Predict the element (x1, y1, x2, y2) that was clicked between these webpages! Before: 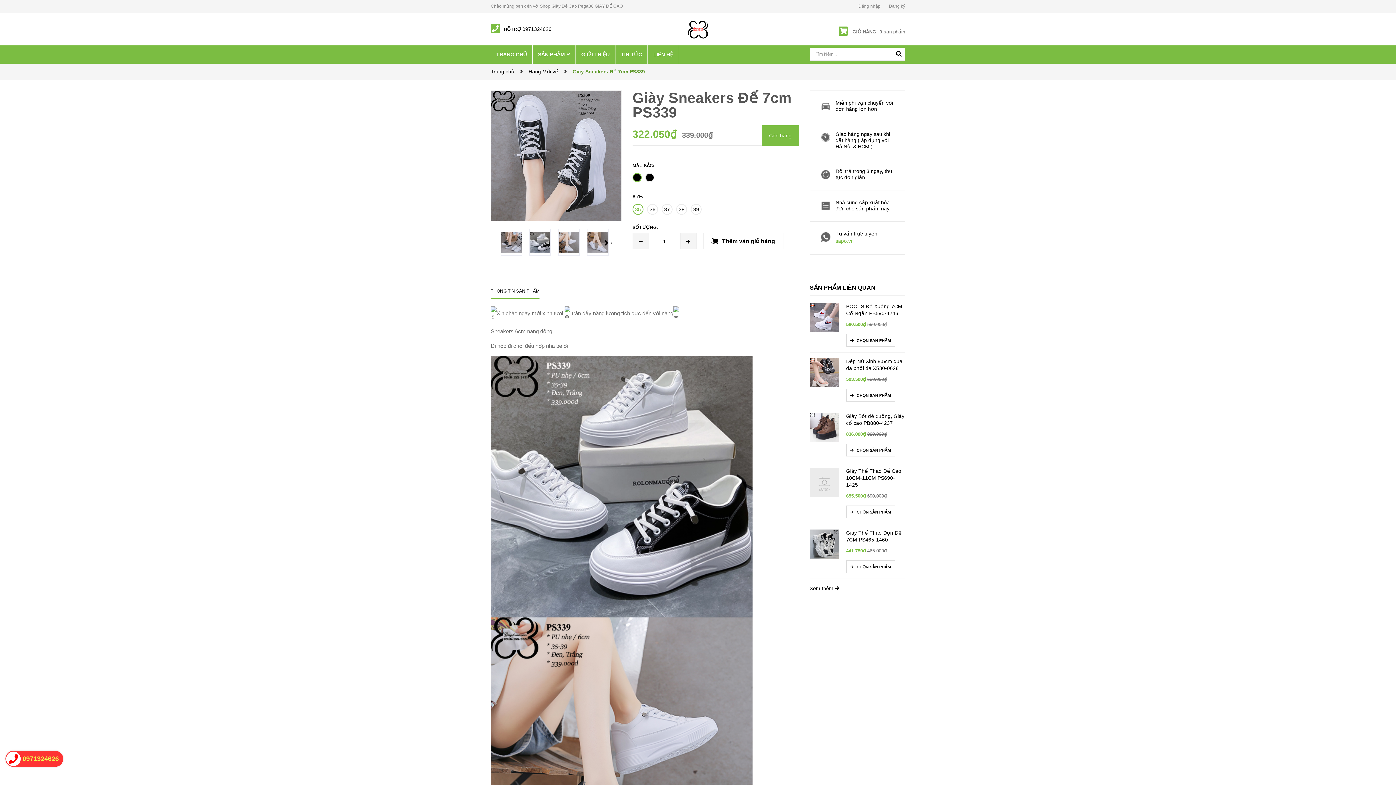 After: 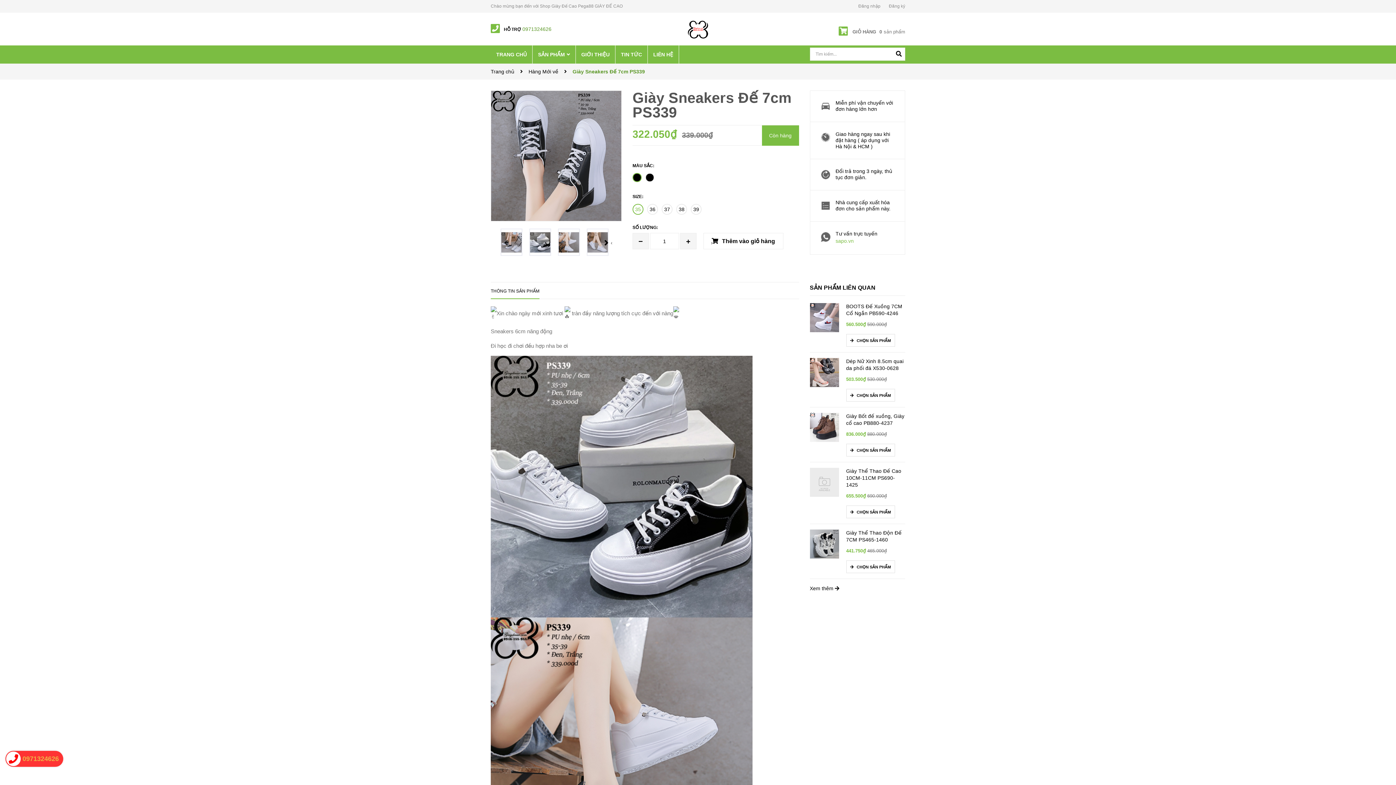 Action: bbox: (490, 12, 621, 45) label:  HỖ TRỢ 0971324626